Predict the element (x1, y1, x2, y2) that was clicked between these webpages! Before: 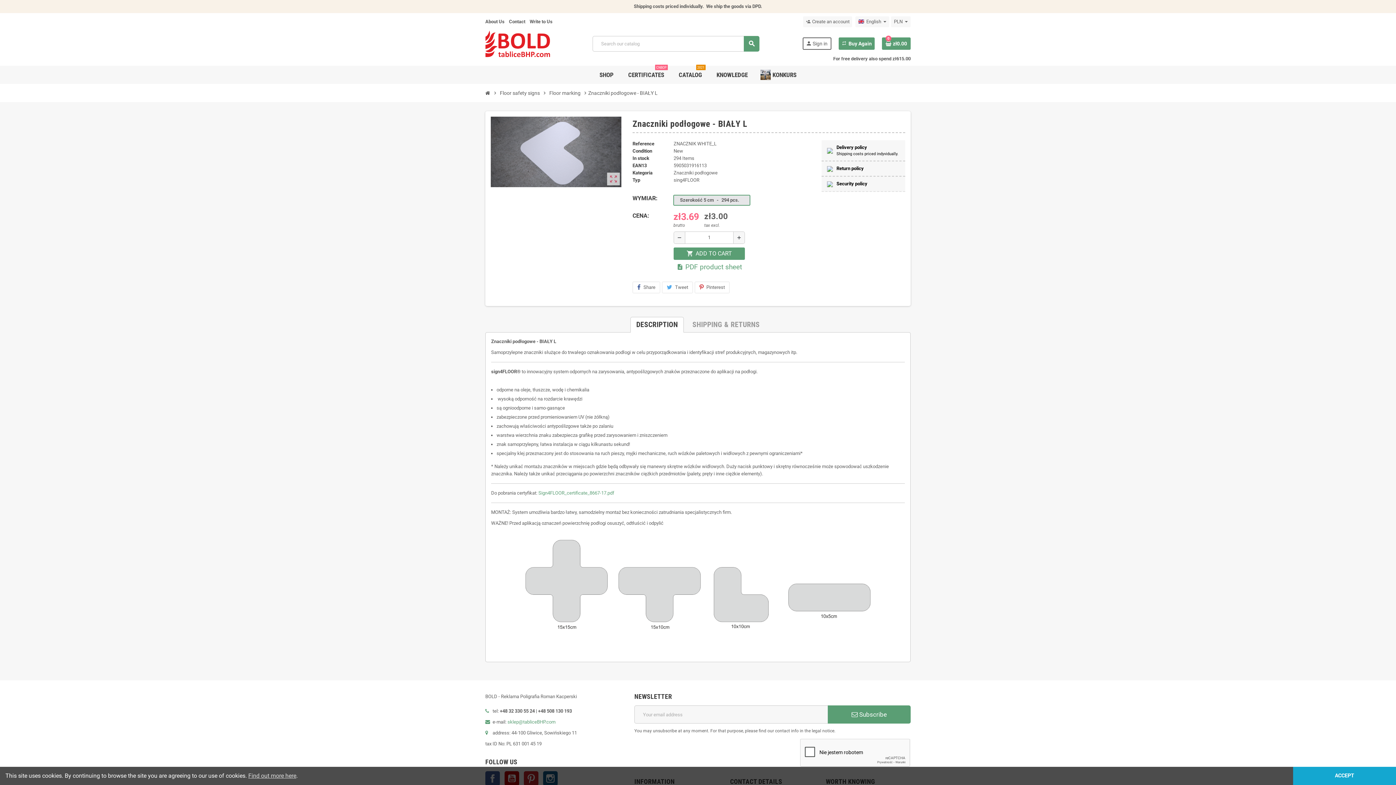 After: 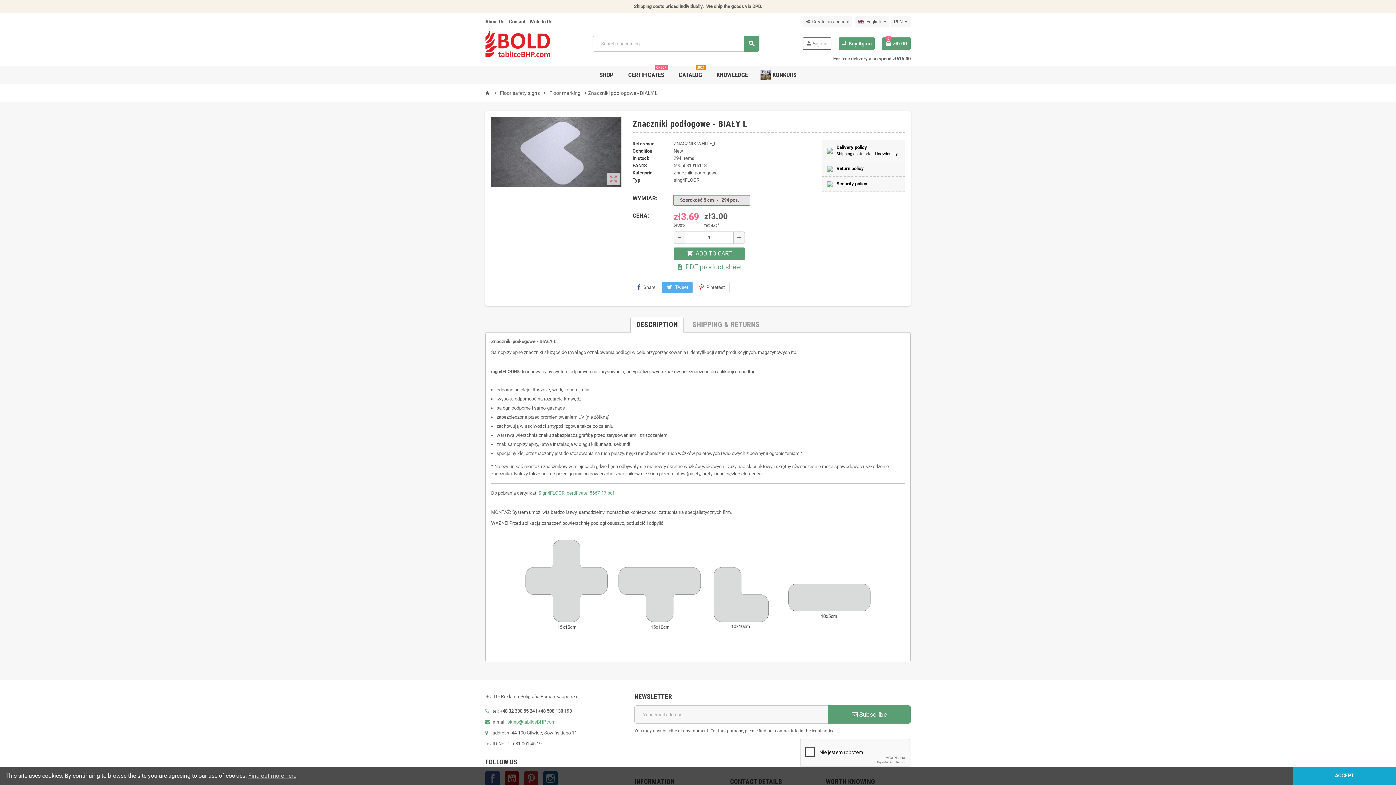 Action: label: Tweet bbox: (662, 281, 693, 293)